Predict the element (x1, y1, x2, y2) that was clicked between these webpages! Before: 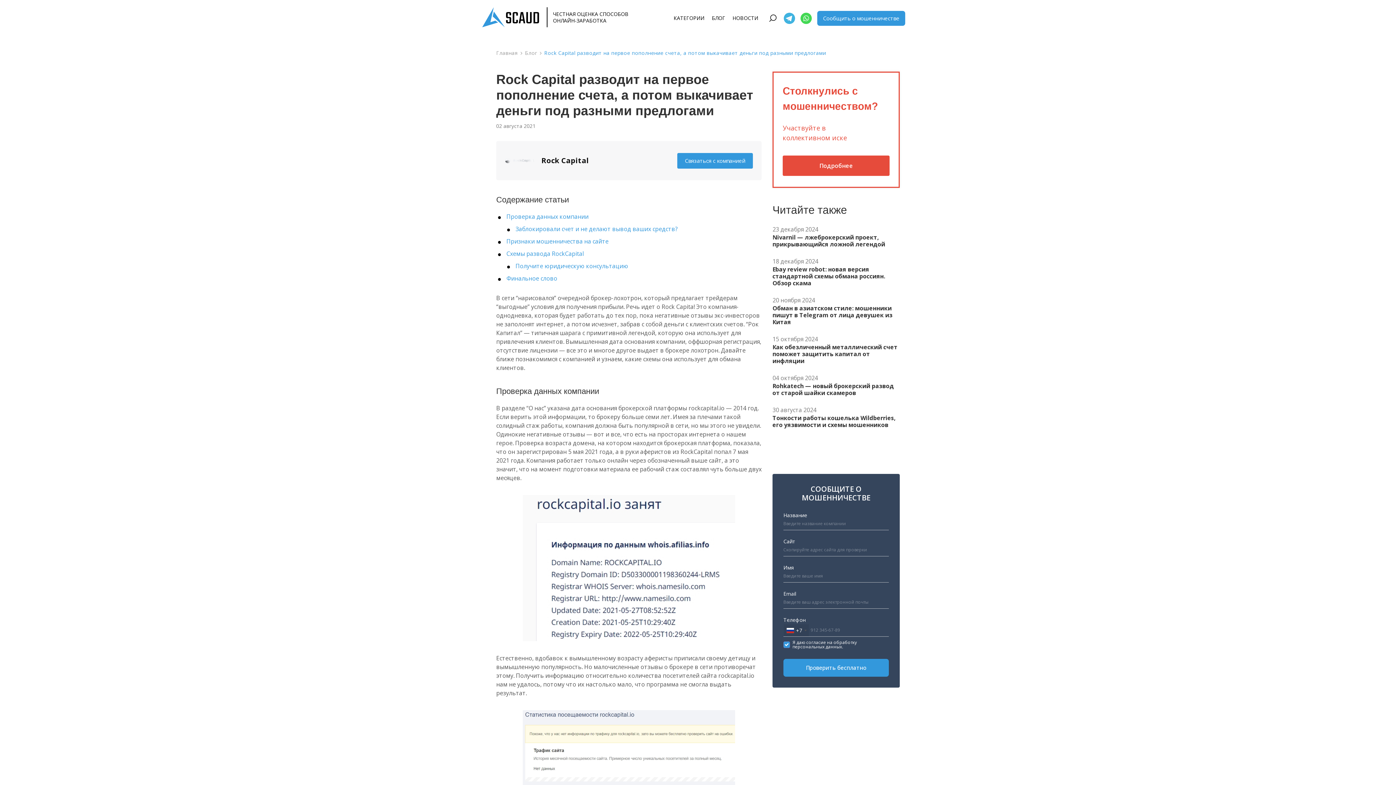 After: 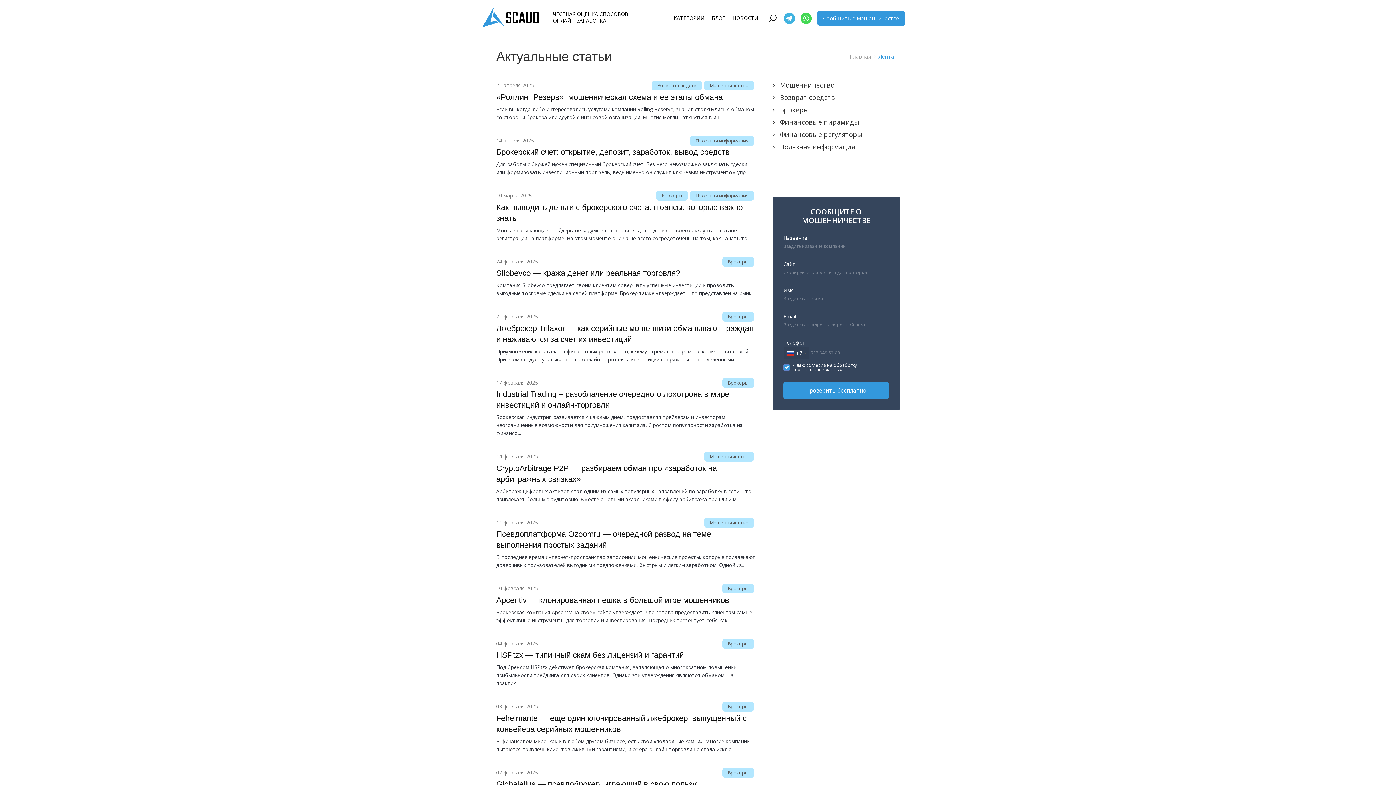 Action: label: БЛОГ bbox: (712, 11, 725, 24)